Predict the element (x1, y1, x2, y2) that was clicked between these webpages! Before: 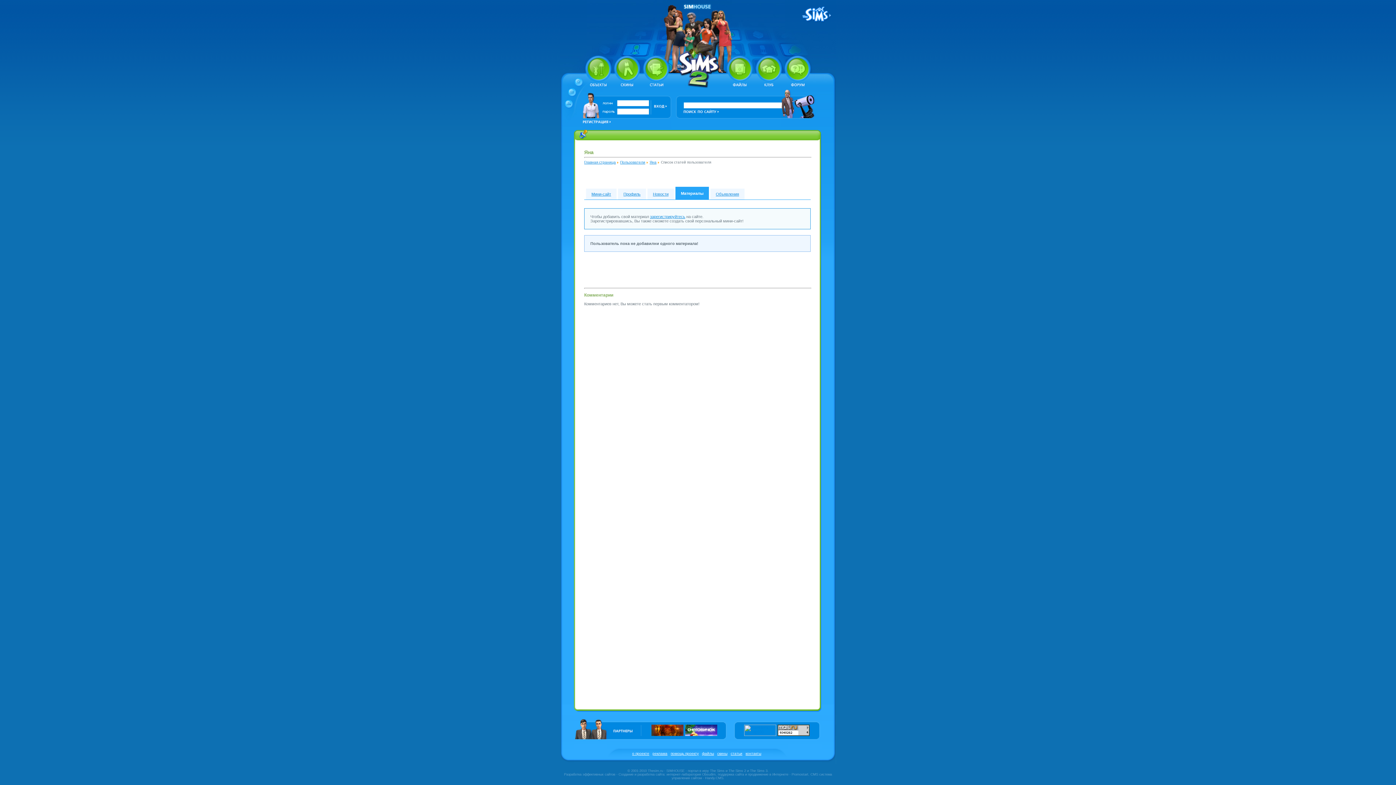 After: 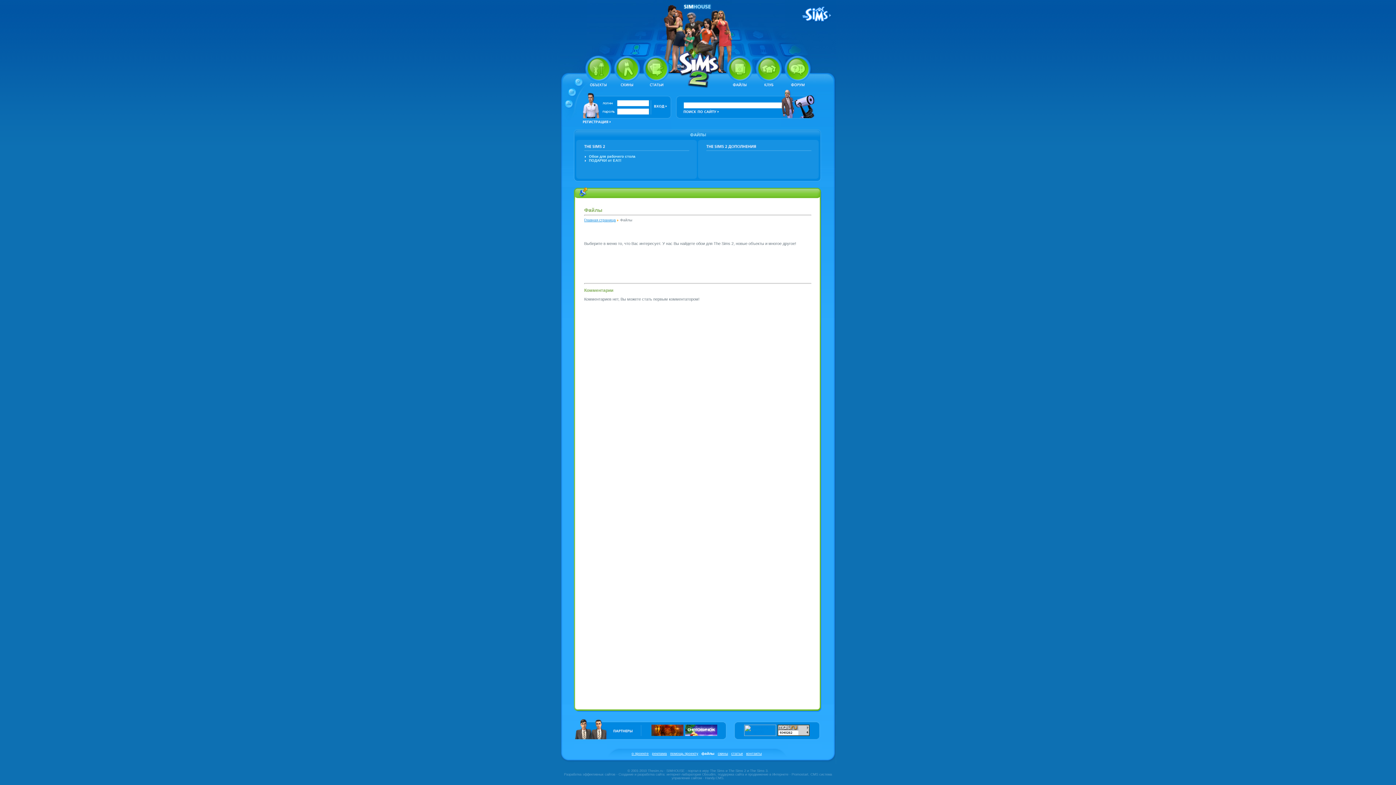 Action: label: файлы bbox: (702, 746, 714, 756)